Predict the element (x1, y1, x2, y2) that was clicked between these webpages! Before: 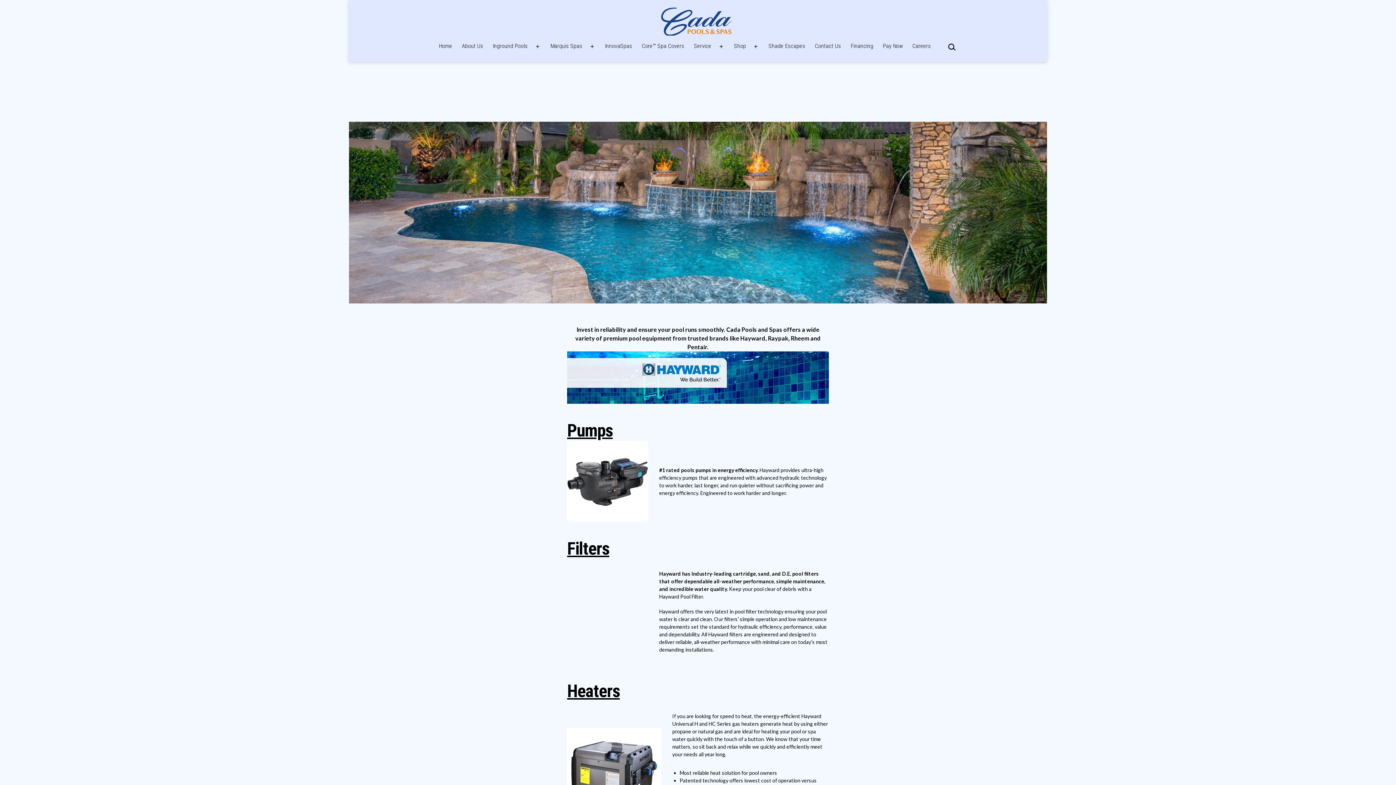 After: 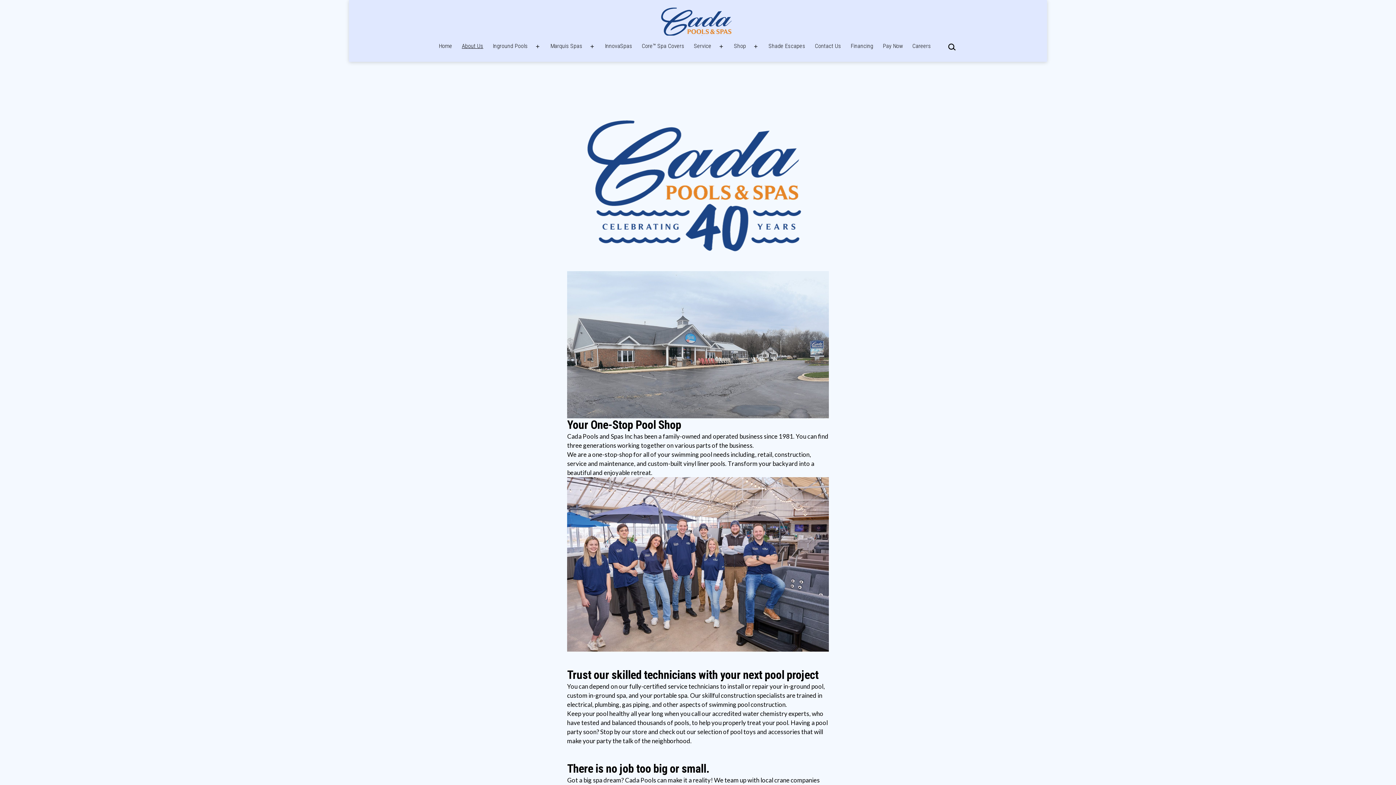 Action: bbox: (457, 38, 488, 55) label: About Us